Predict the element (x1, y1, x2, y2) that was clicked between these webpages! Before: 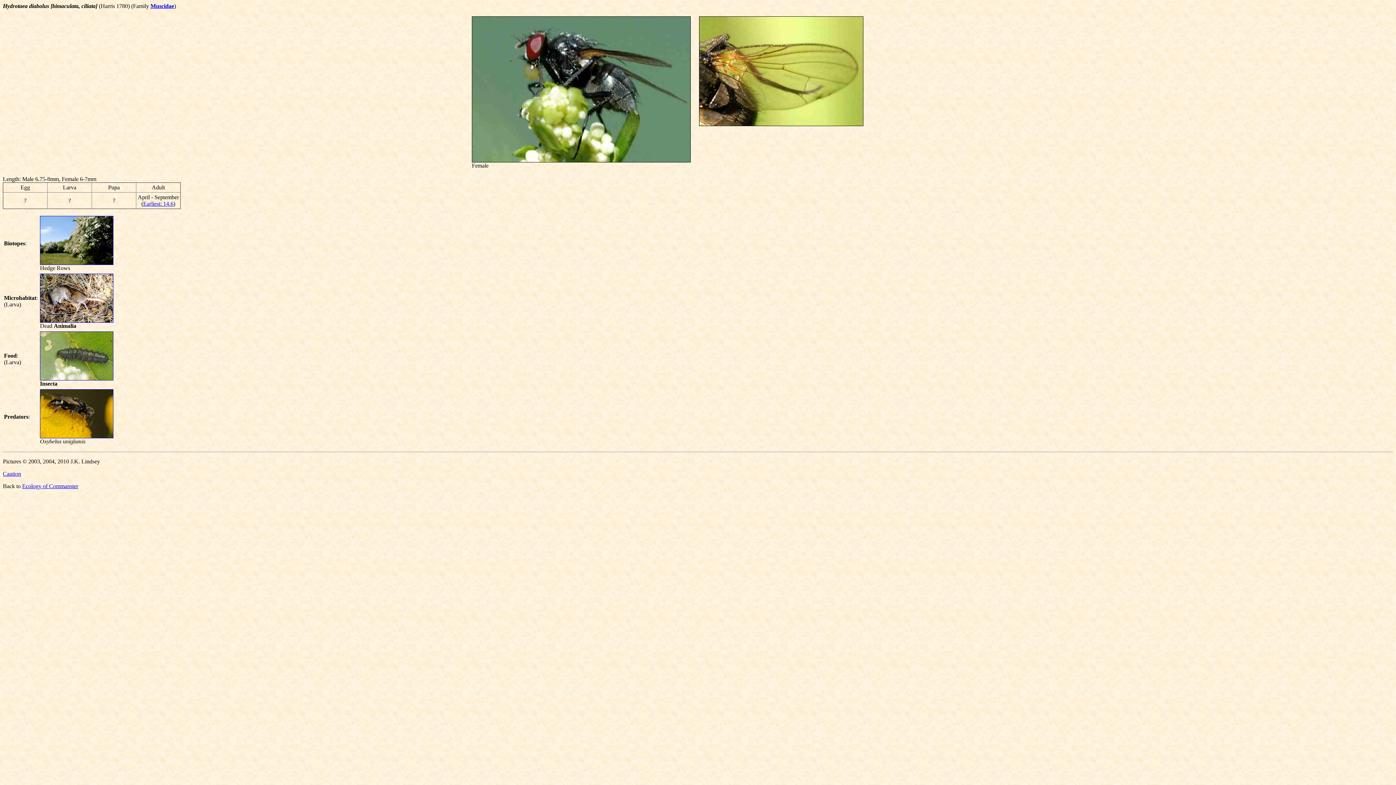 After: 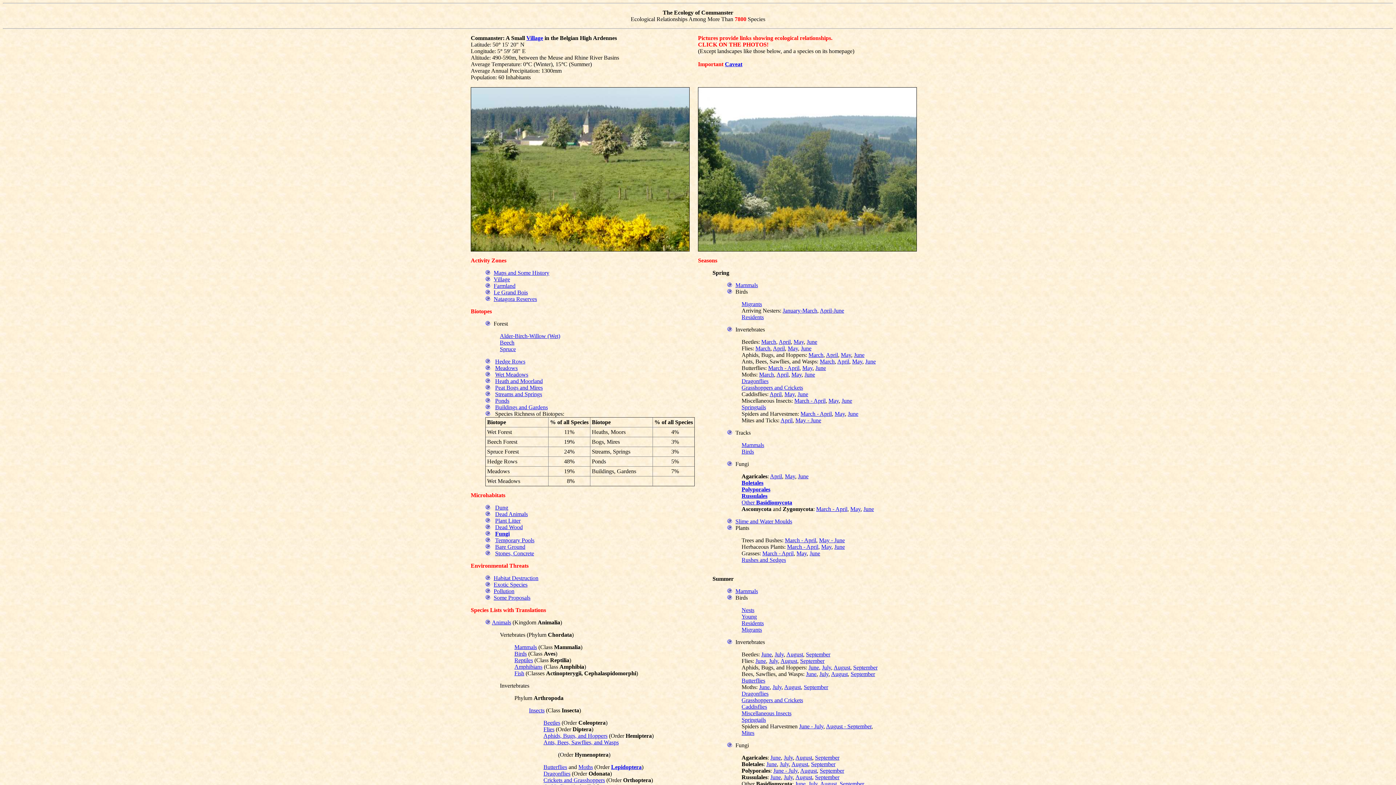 Action: label: Ecology of Commanster bbox: (22, 483, 78, 489)